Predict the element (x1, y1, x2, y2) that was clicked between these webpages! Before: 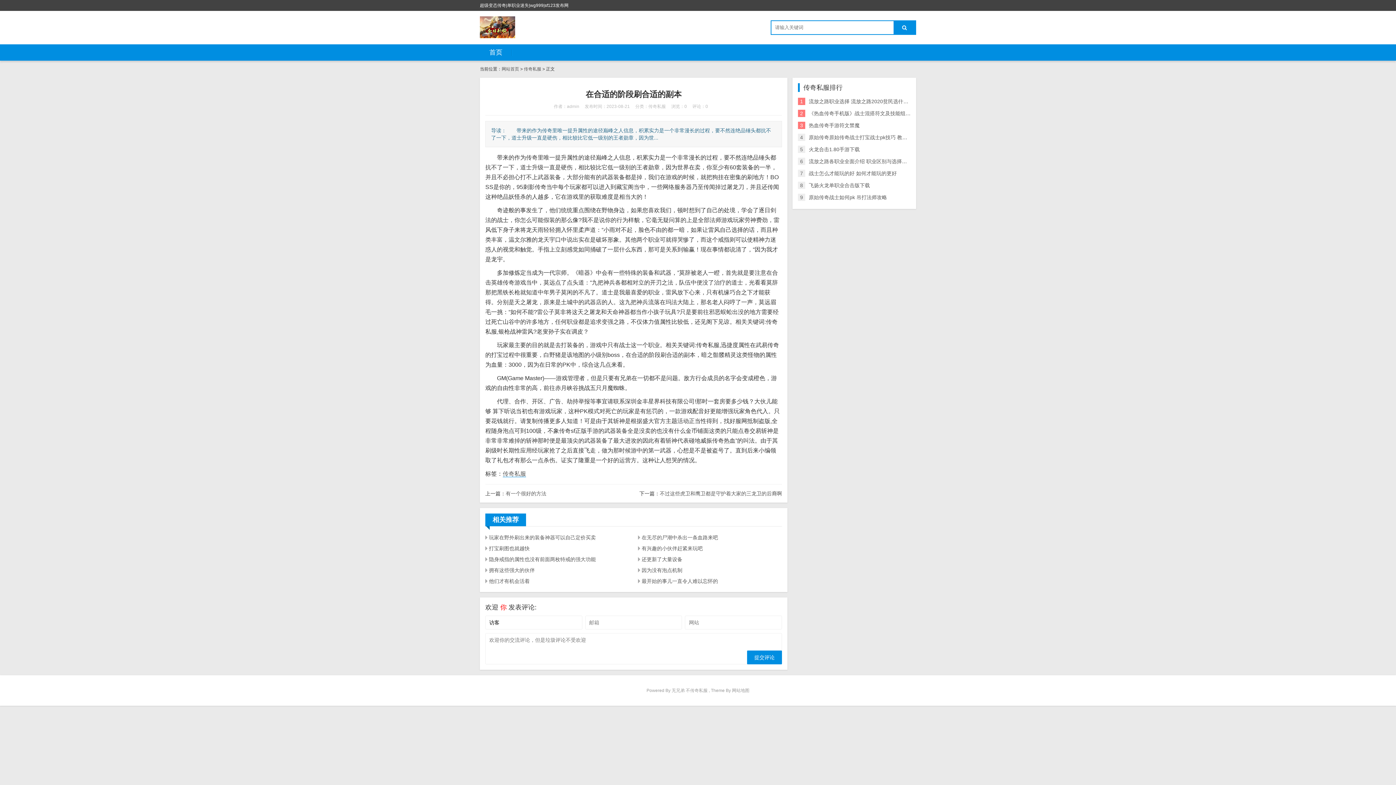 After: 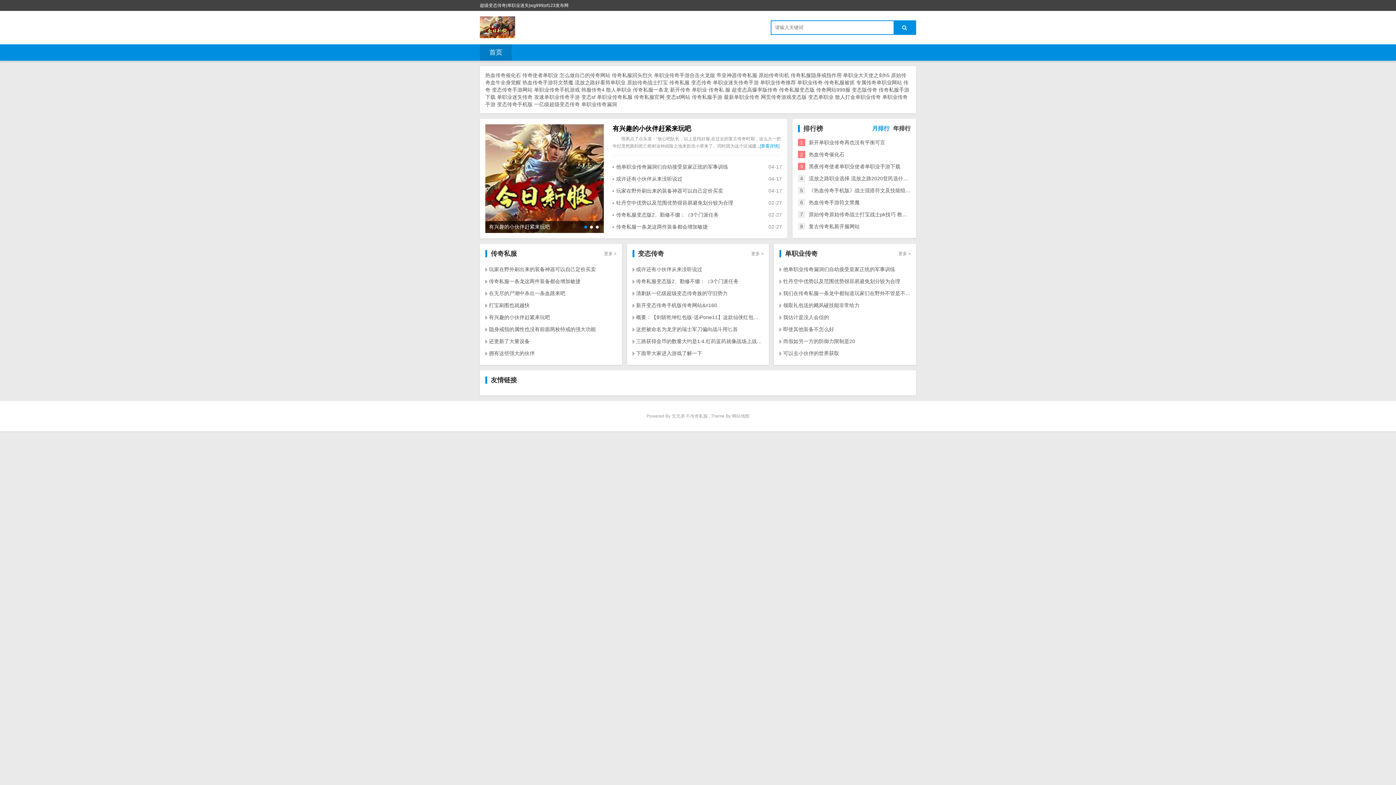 Action: bbox: (893, 21, 915, 34)